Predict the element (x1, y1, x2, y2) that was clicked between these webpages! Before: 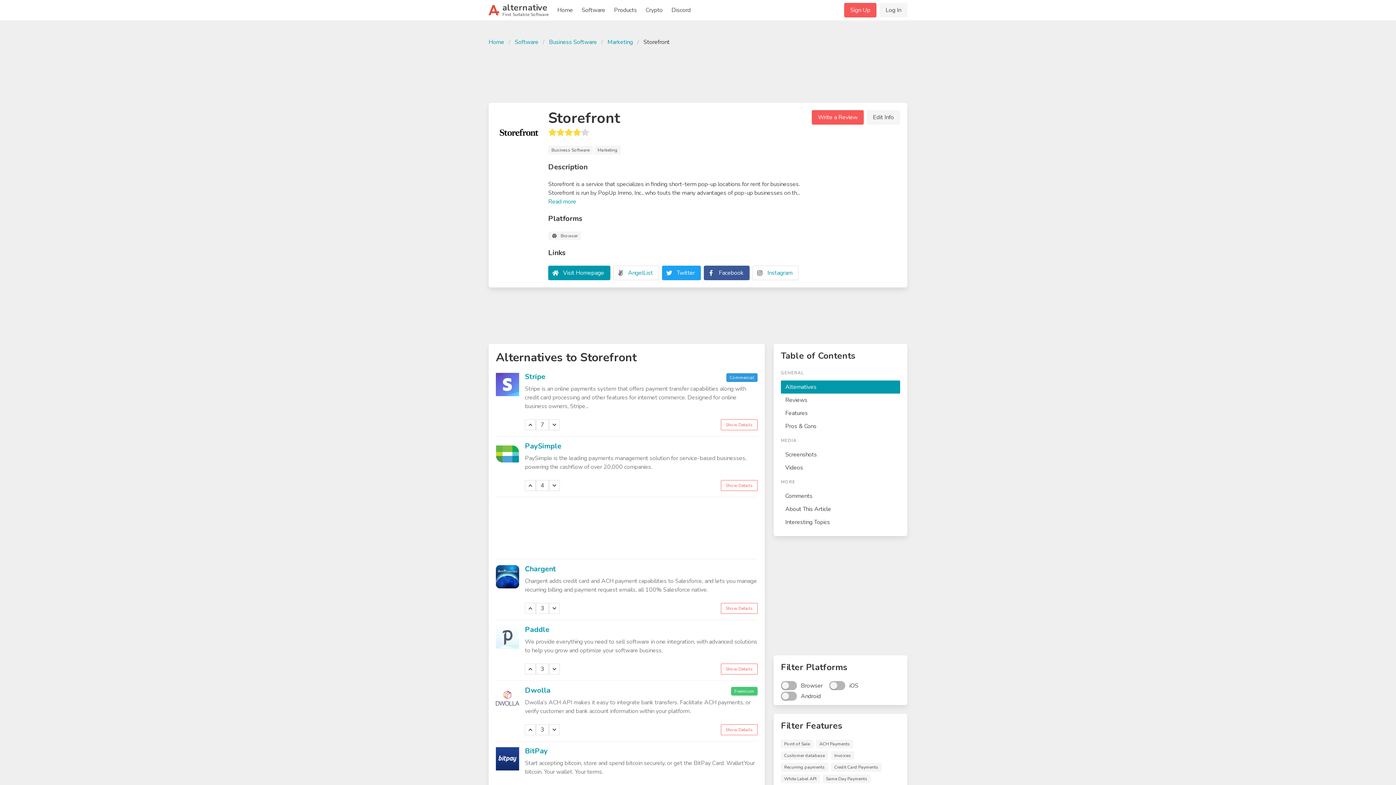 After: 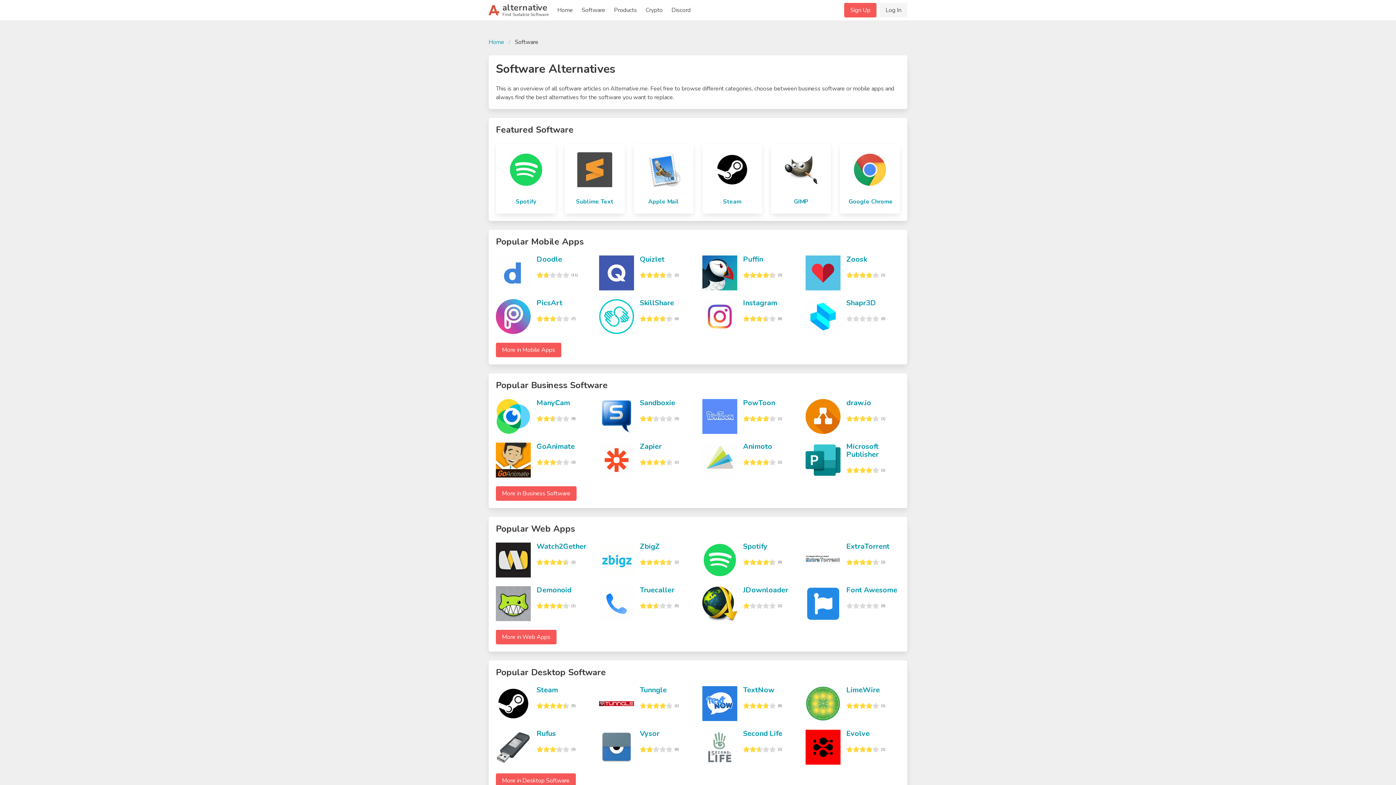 Action: bbox: (510, 37, 542, 46) label: Software